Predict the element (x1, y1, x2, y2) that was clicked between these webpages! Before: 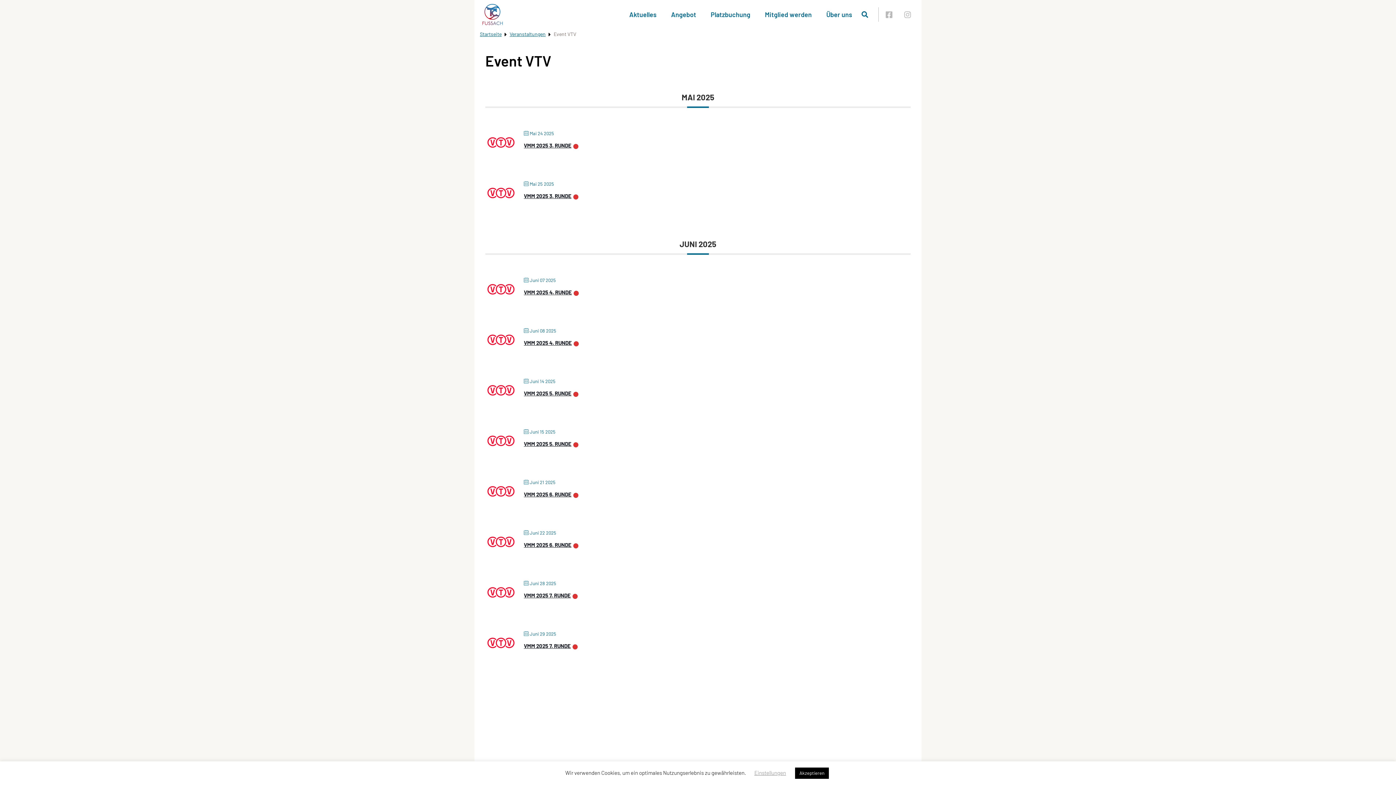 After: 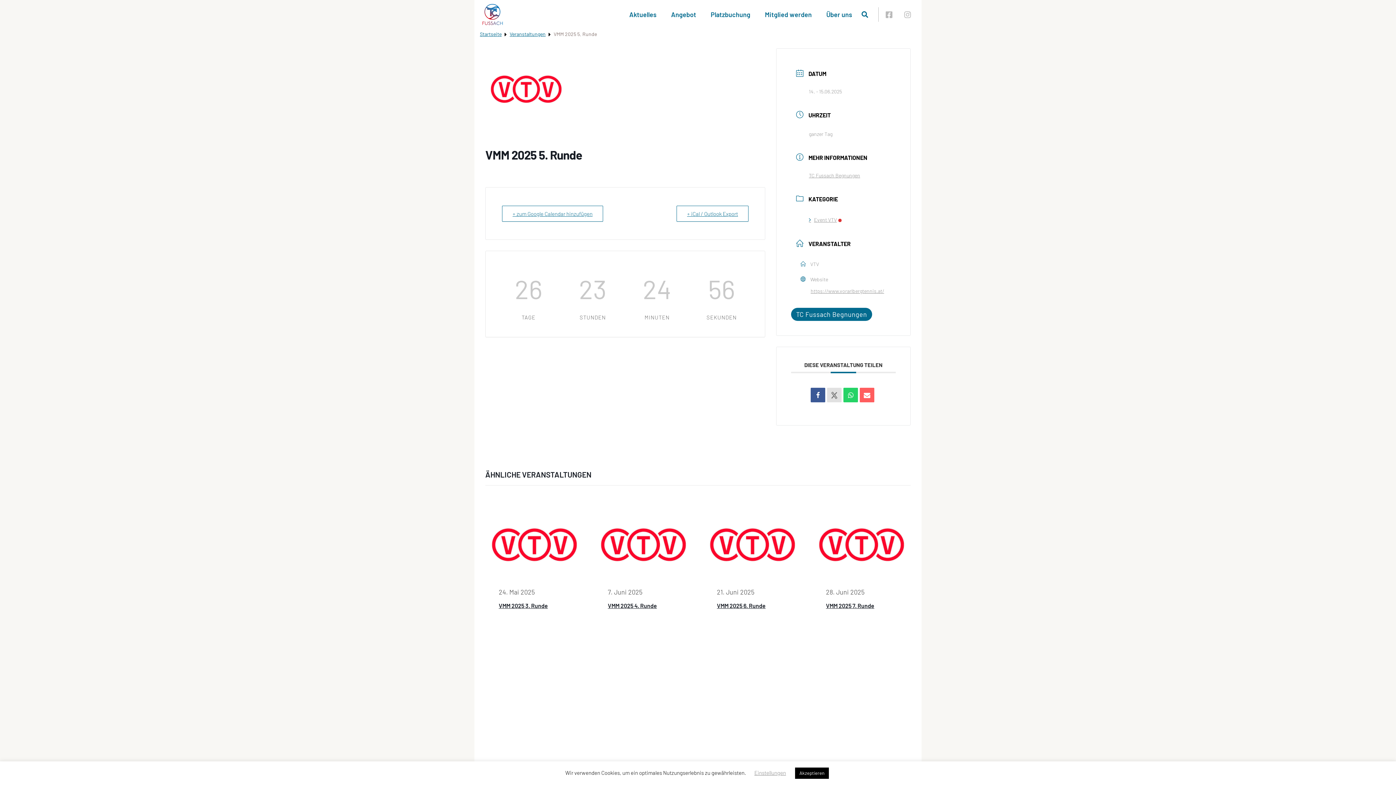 Action: label: VMM 2025 5. RUNDE bbox: (524, 390, 571, 396)